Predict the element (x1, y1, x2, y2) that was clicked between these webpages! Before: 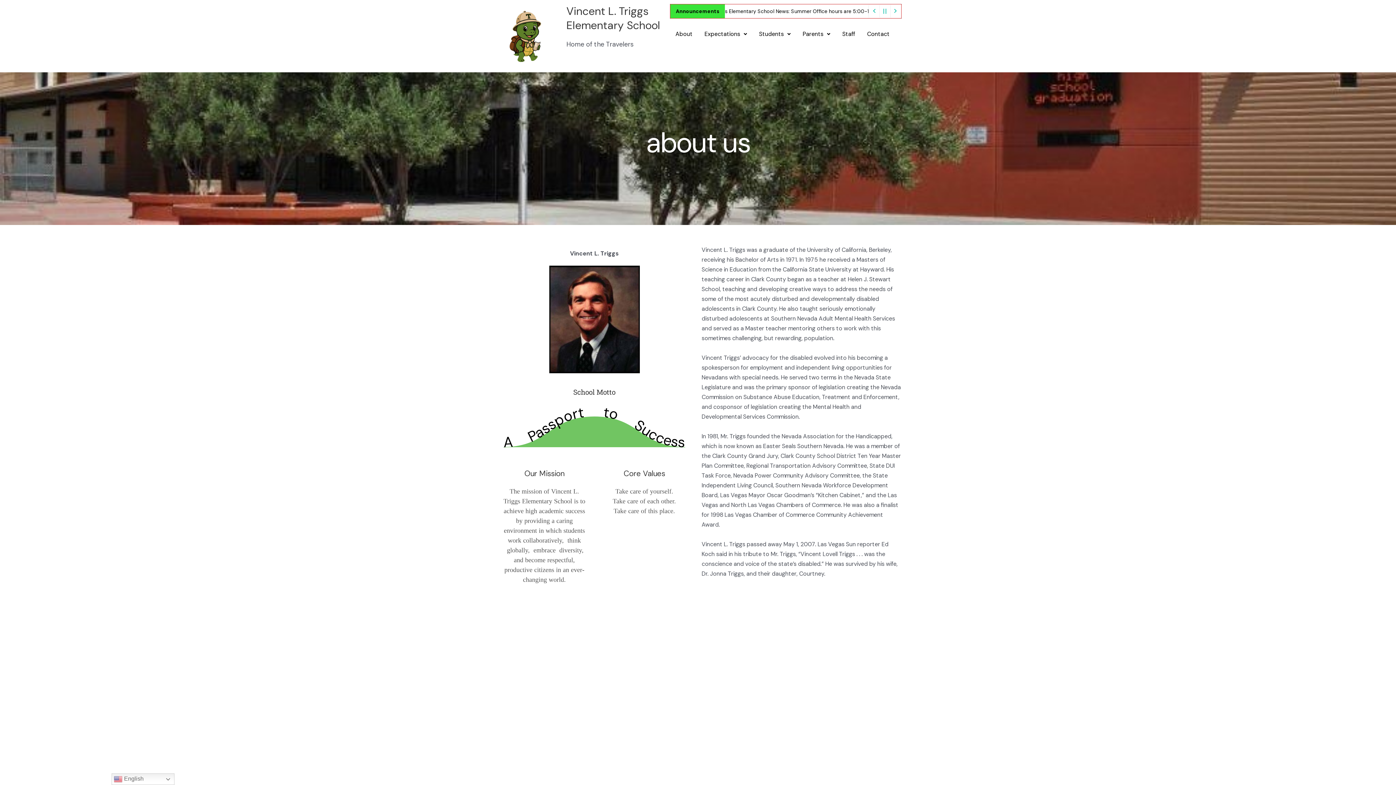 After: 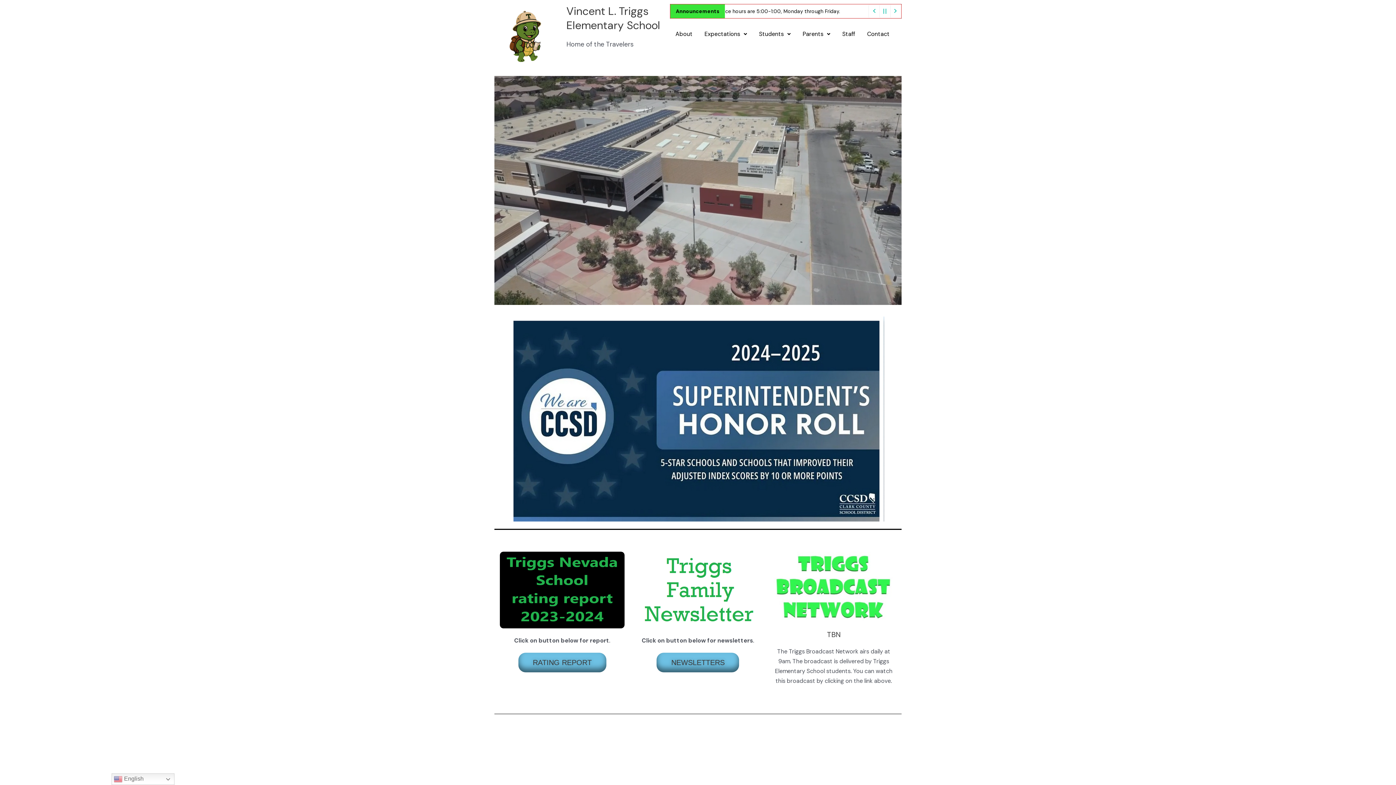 Action: label: Vincent L. Triggs Elementary School bbox: (566, 4, 662, 32)